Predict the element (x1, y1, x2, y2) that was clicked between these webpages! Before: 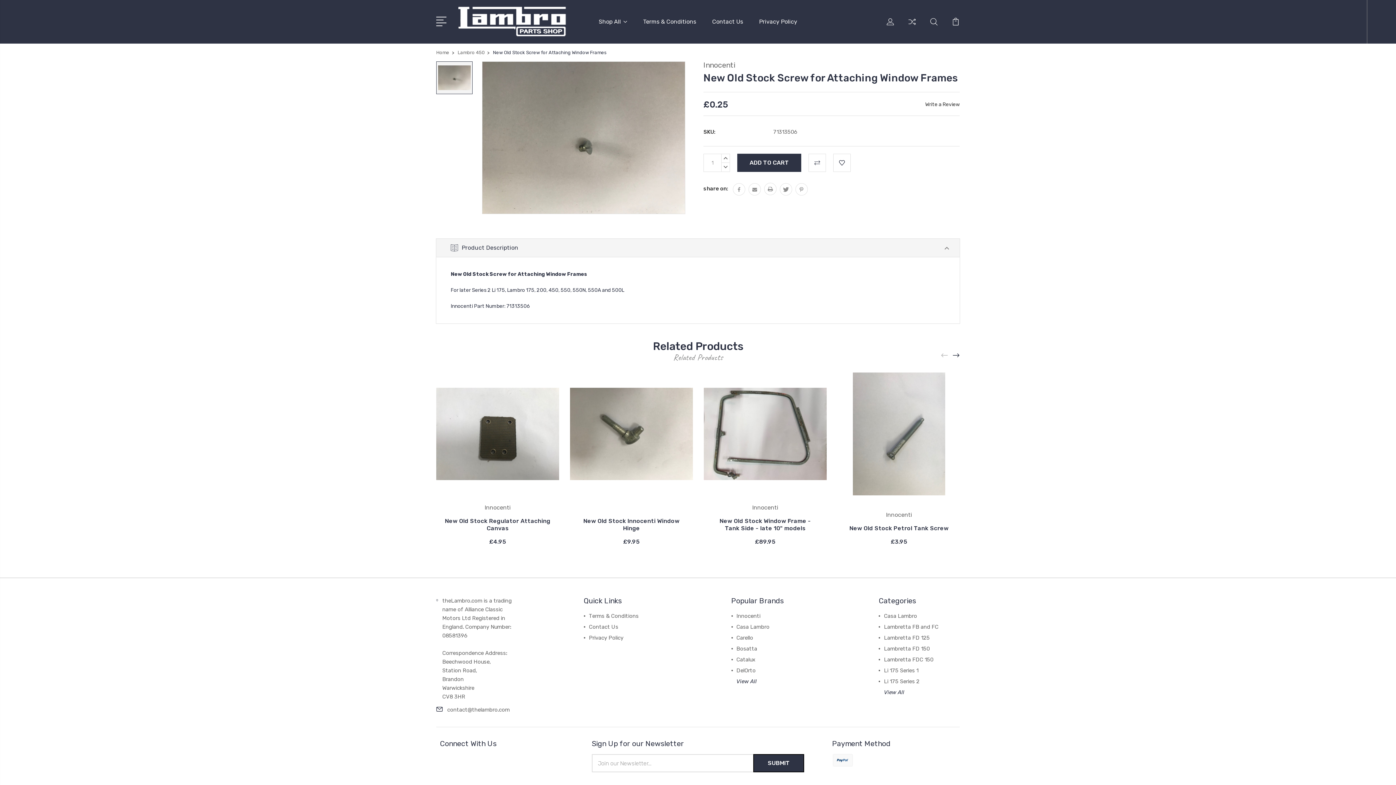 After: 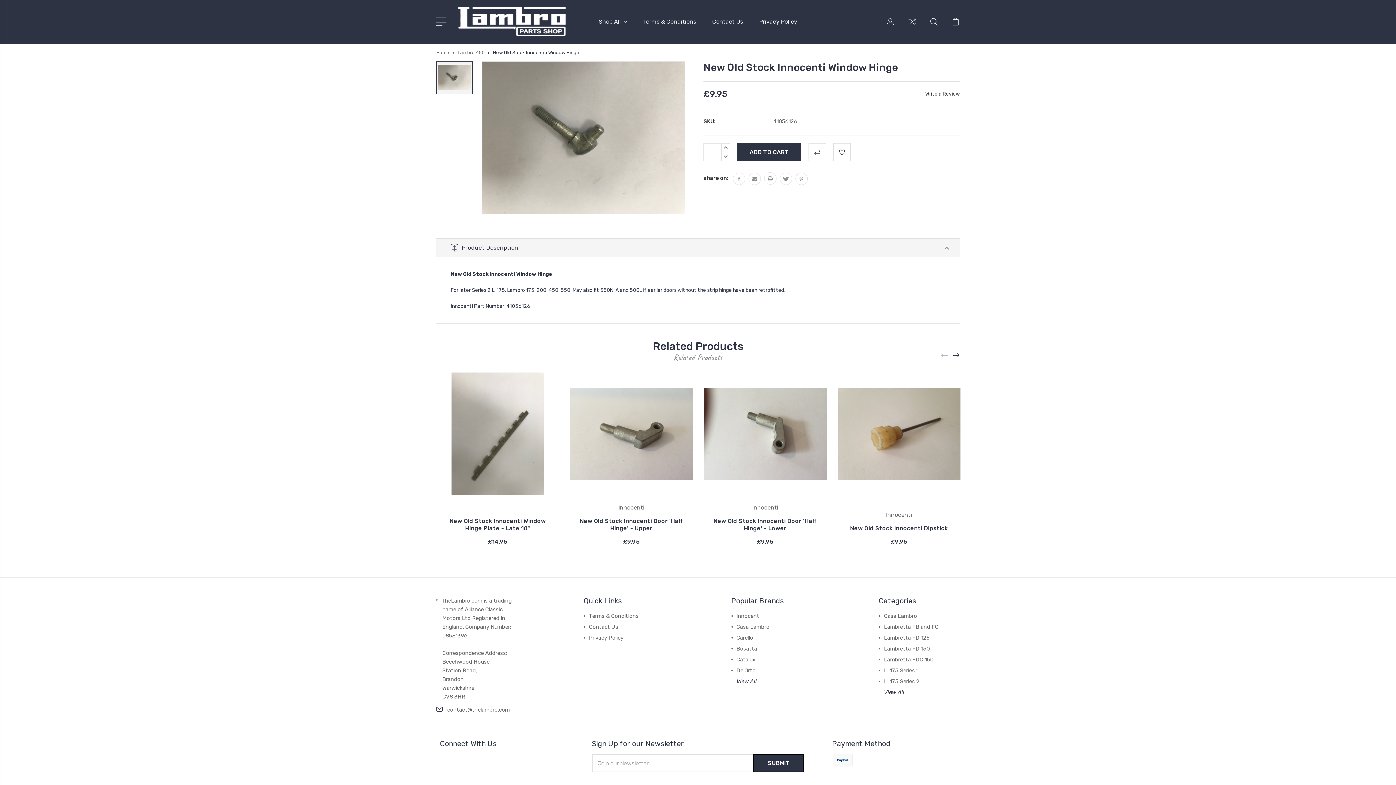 Action: label: New Old Stock Innocenti Window Hinge bbox: (583, 517, 679, 532)